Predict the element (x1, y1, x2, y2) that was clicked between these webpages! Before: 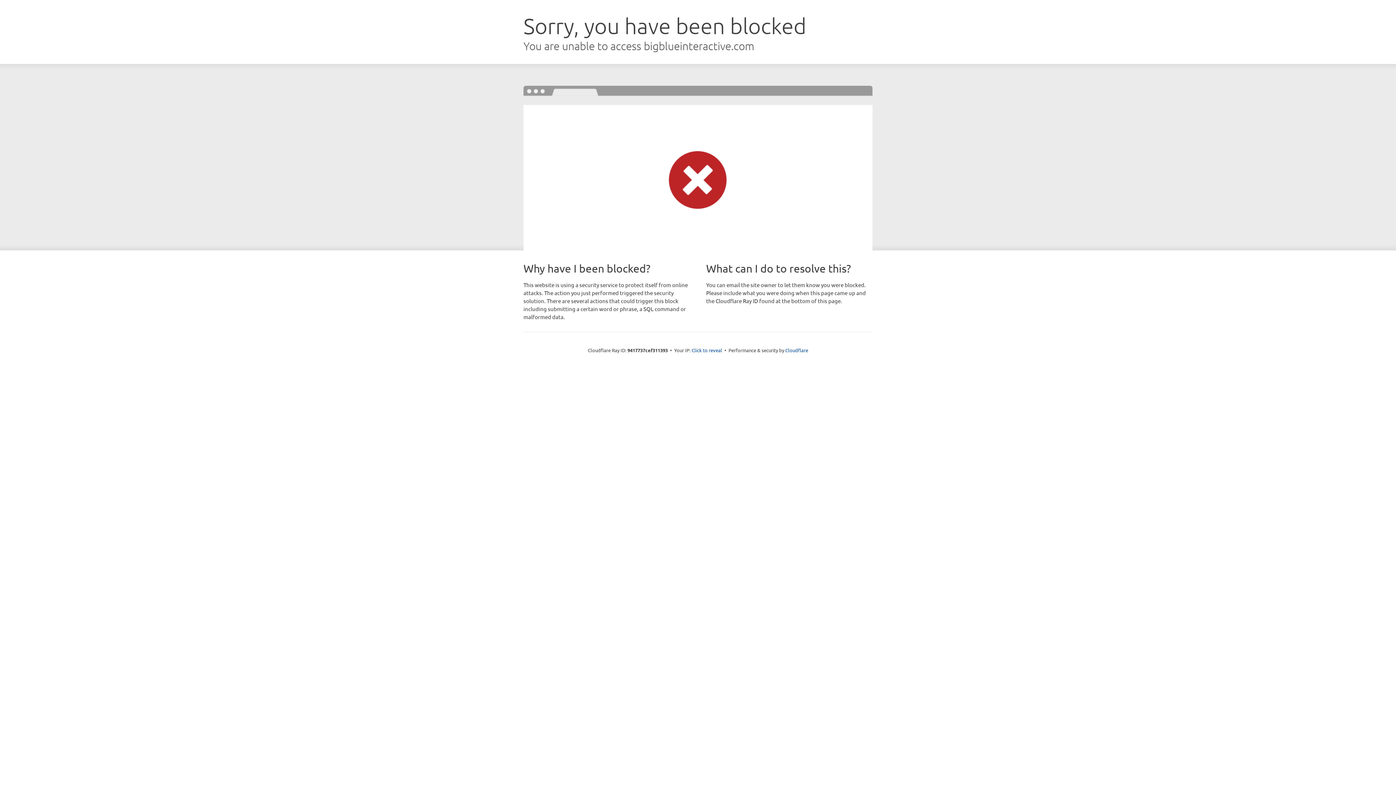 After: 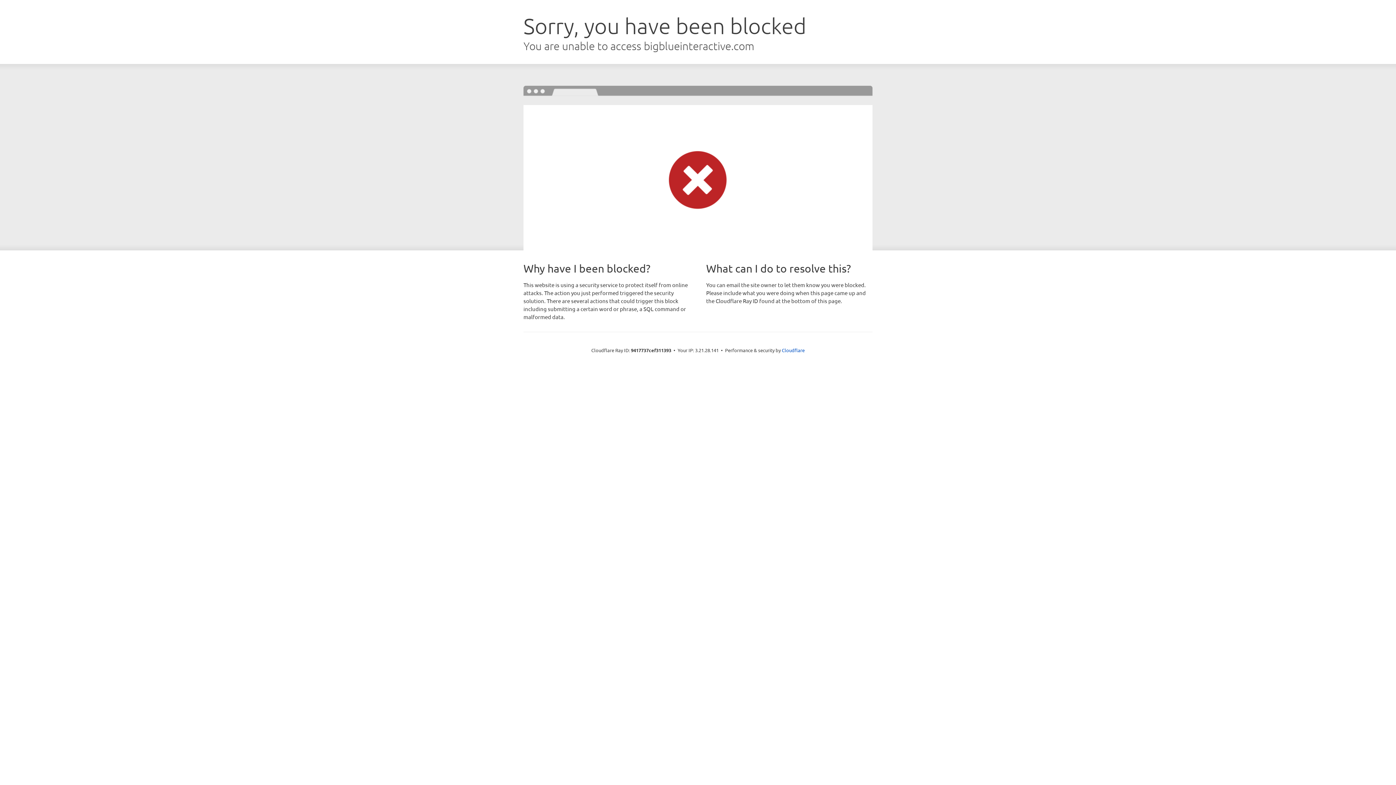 Action: bbox: (691, 346, 722, 353) label: Click to reveal